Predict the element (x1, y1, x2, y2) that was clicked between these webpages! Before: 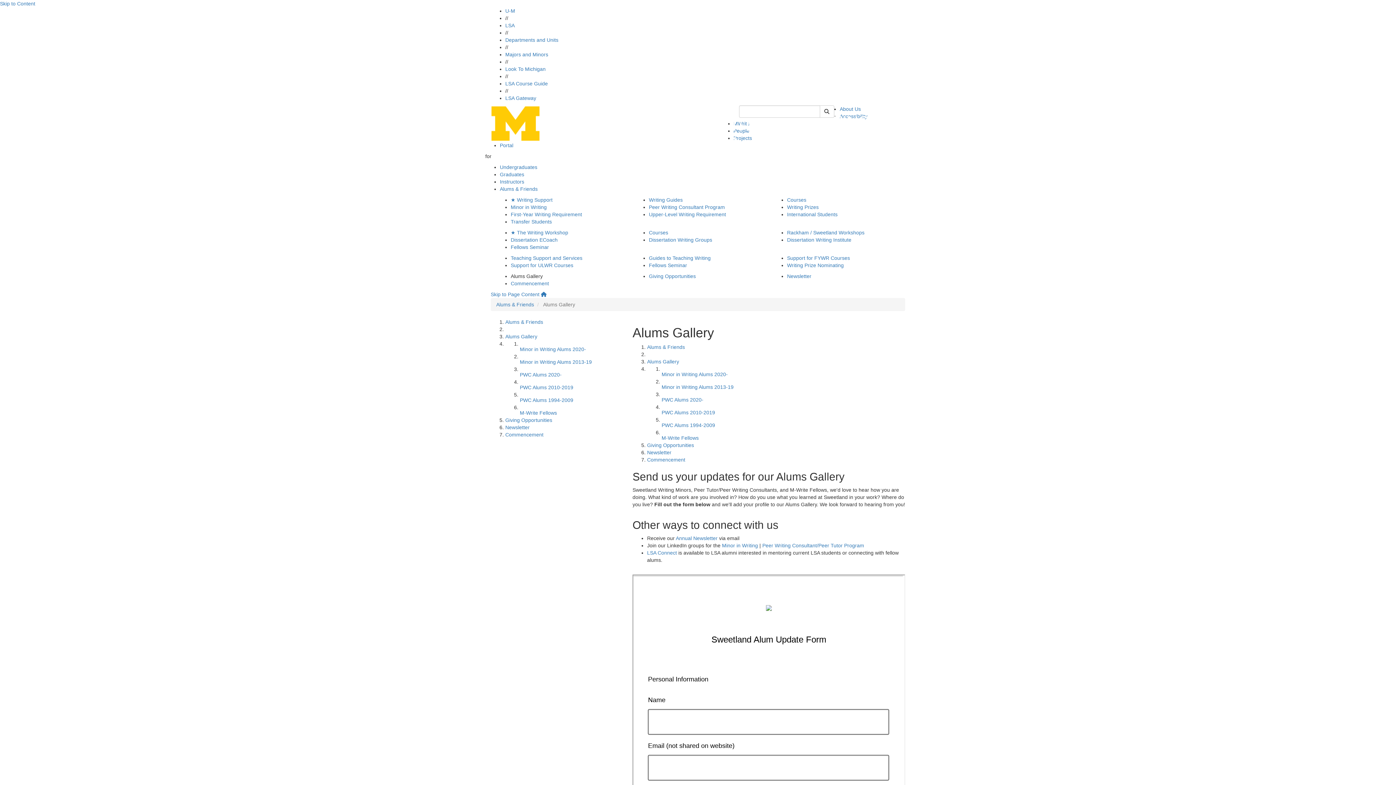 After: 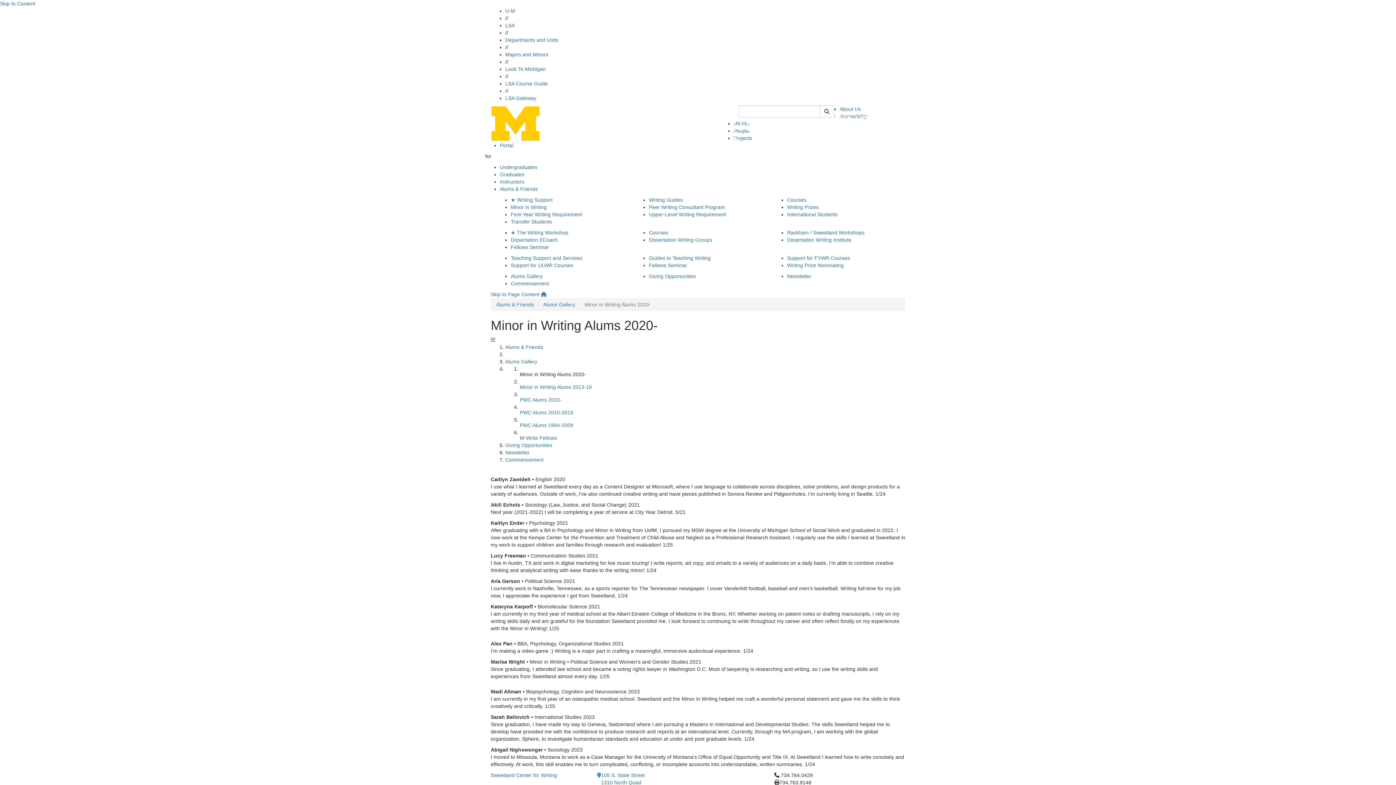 Action: label: Minor in Writing Alums 2020- bbox: (520, 346, 586, 352)